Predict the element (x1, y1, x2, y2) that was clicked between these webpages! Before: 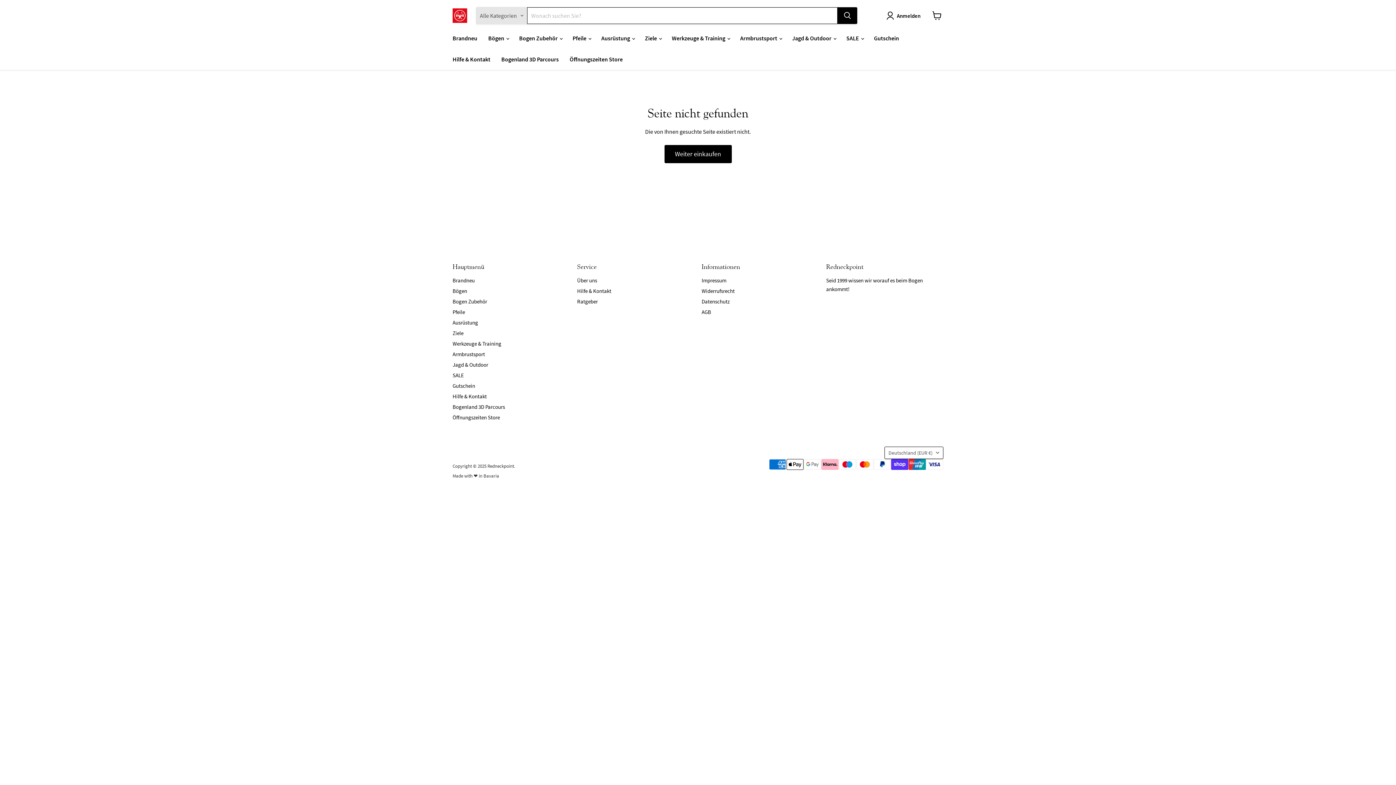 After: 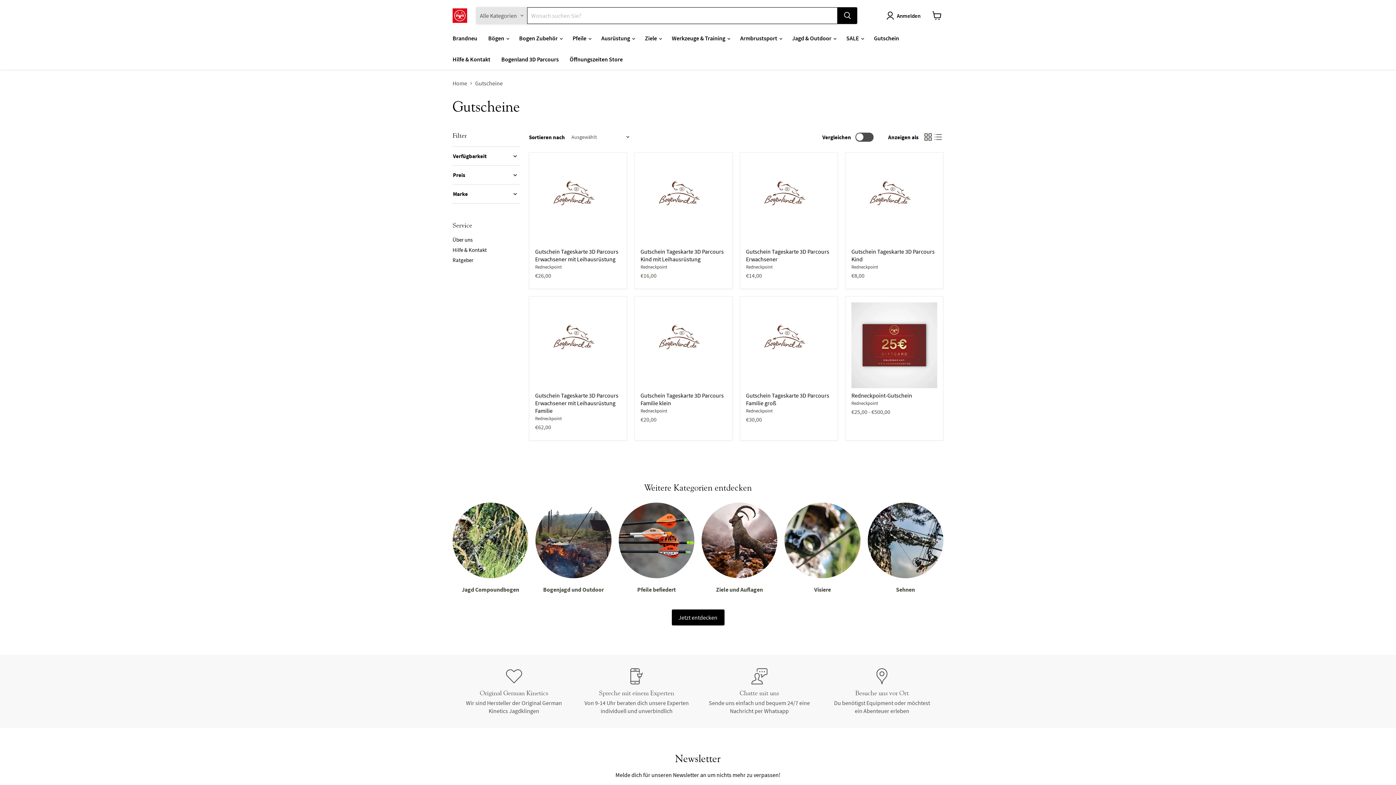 Action: bbox: (868, 30, 904, 45) label: Gutschein